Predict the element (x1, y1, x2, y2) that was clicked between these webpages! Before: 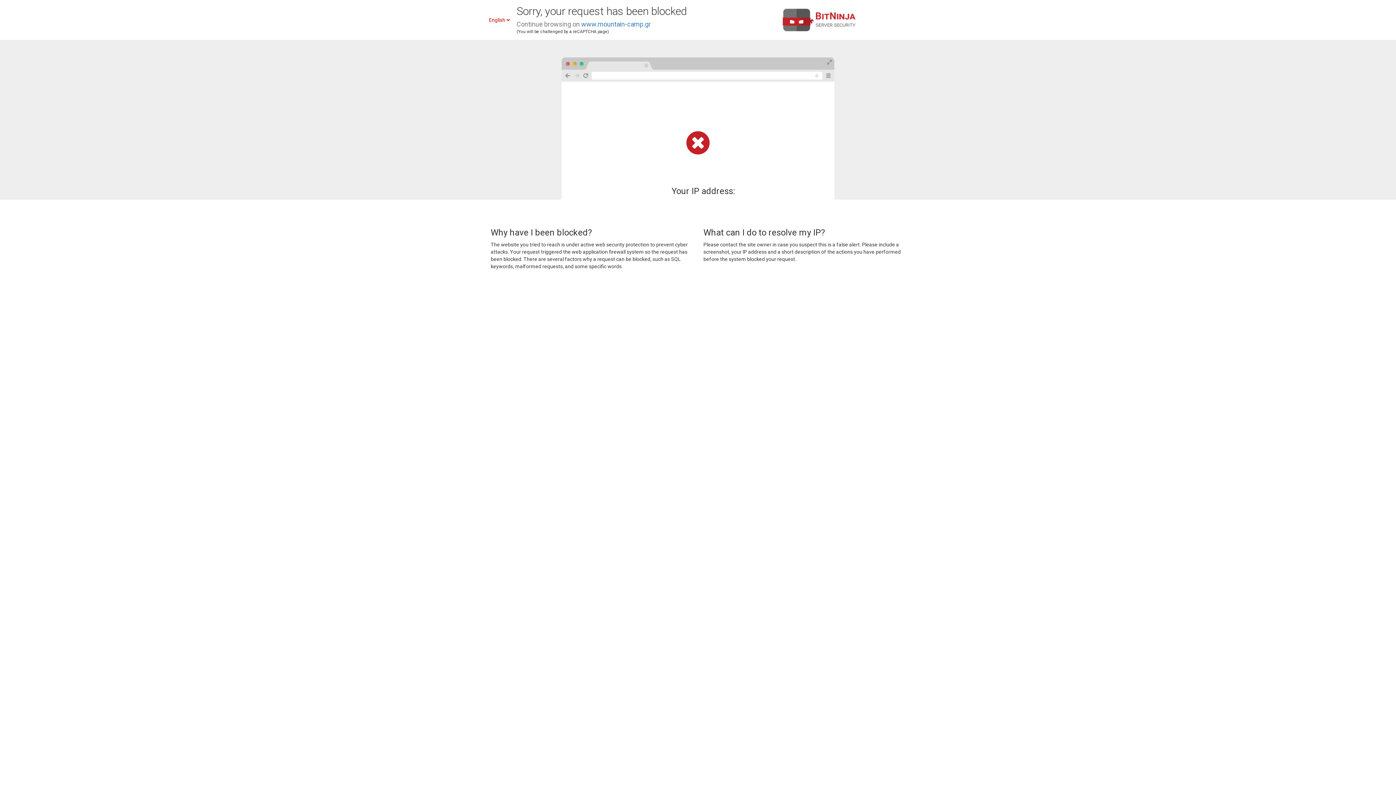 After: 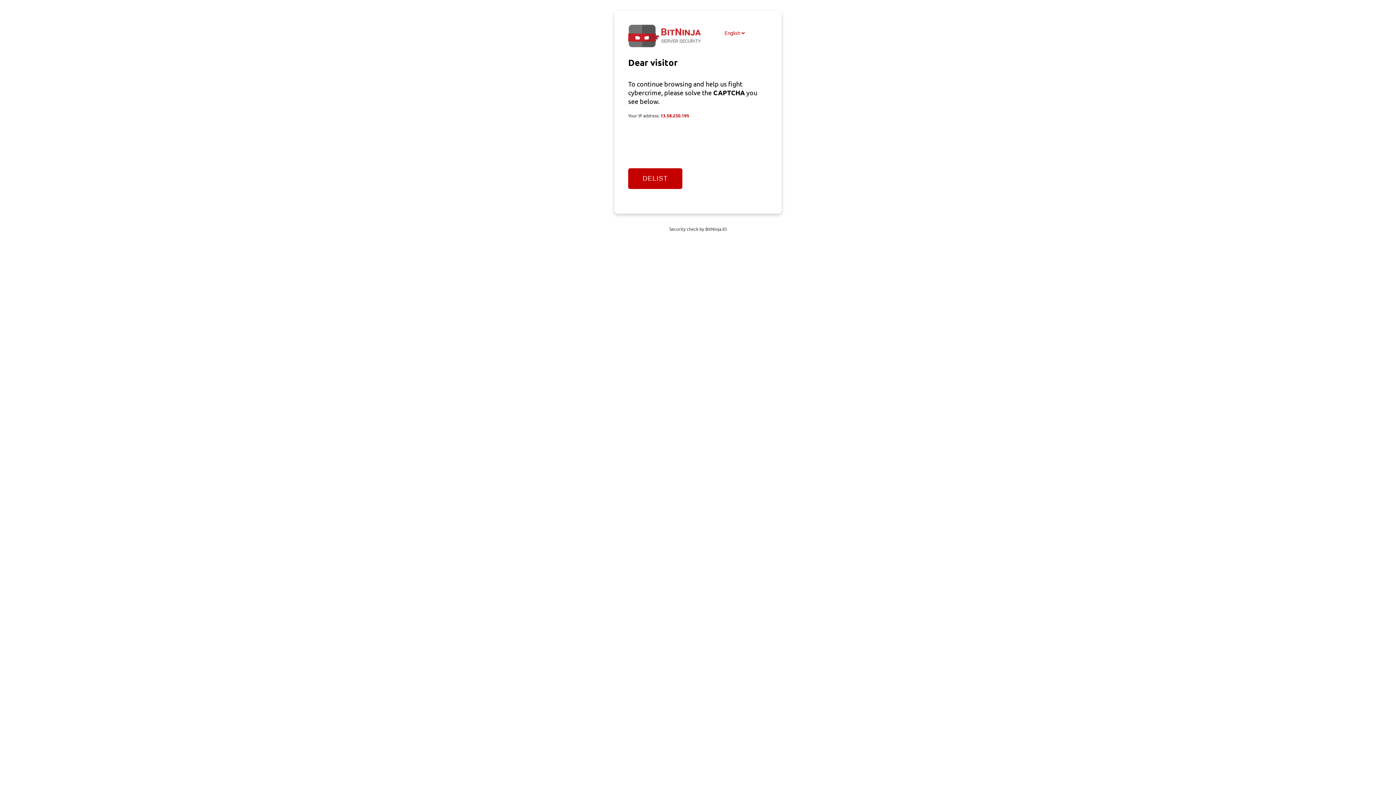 Action: label: www.mountain-camp.gr bbox: (581, 20, 650, 28)